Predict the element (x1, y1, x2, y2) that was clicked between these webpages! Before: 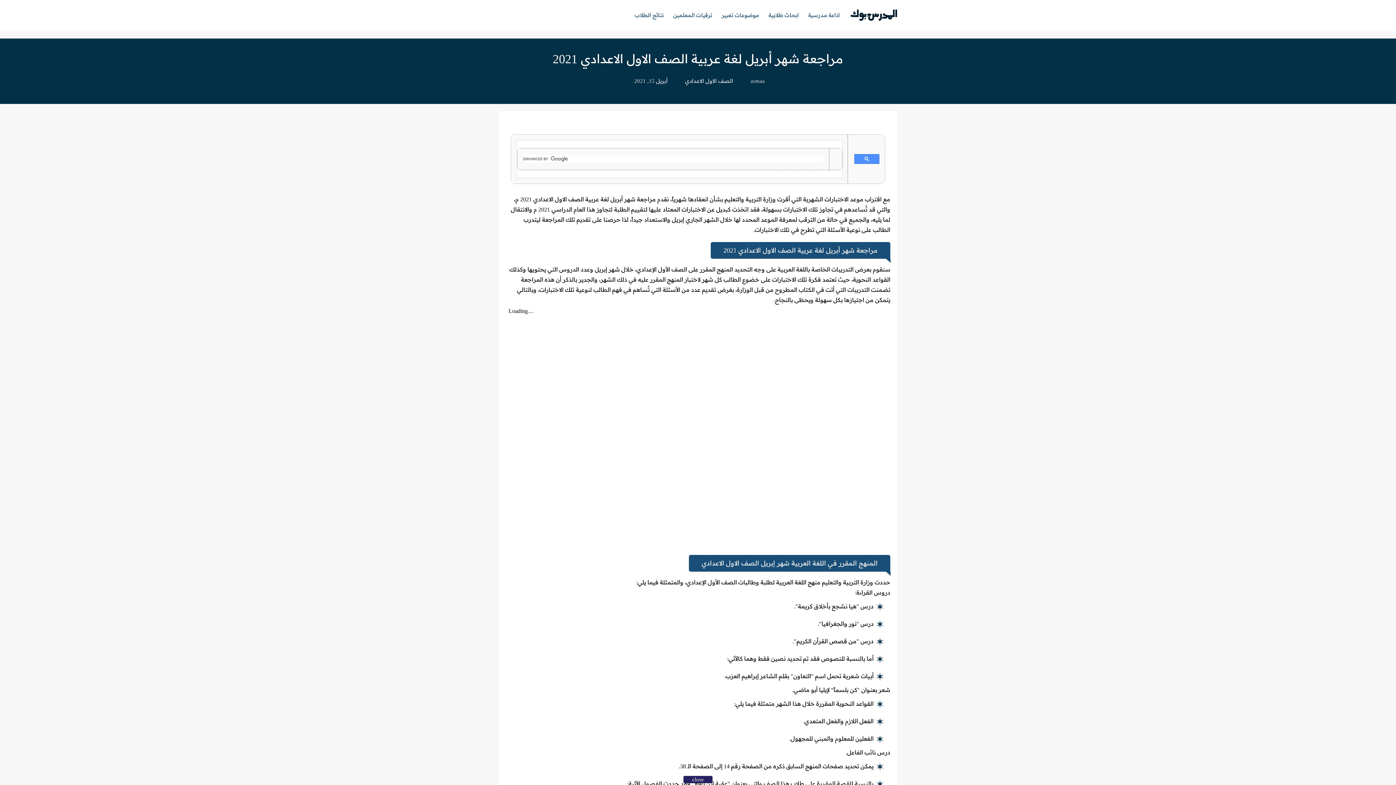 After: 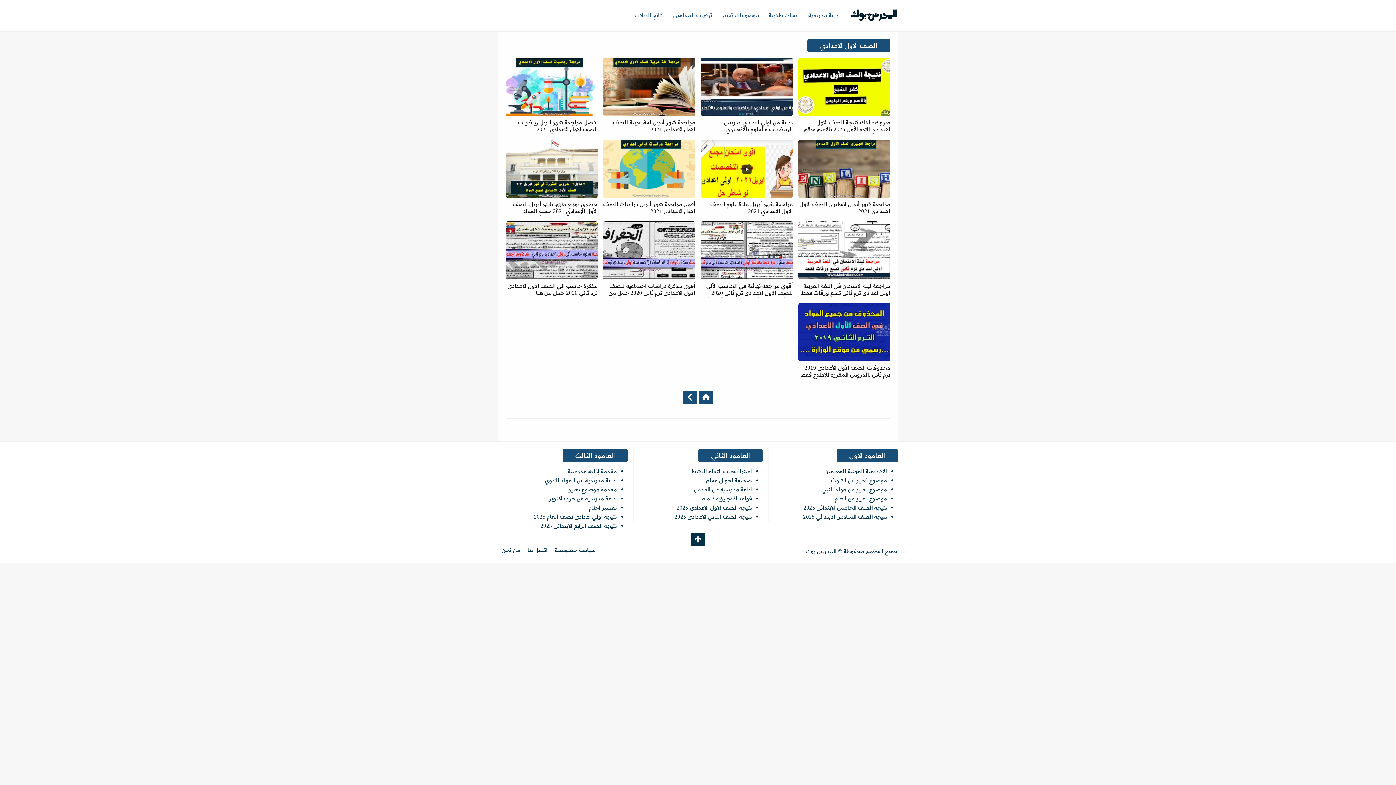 Action: label: الصف الاول الاعدادي bbox: (678, 70, 740, 91)